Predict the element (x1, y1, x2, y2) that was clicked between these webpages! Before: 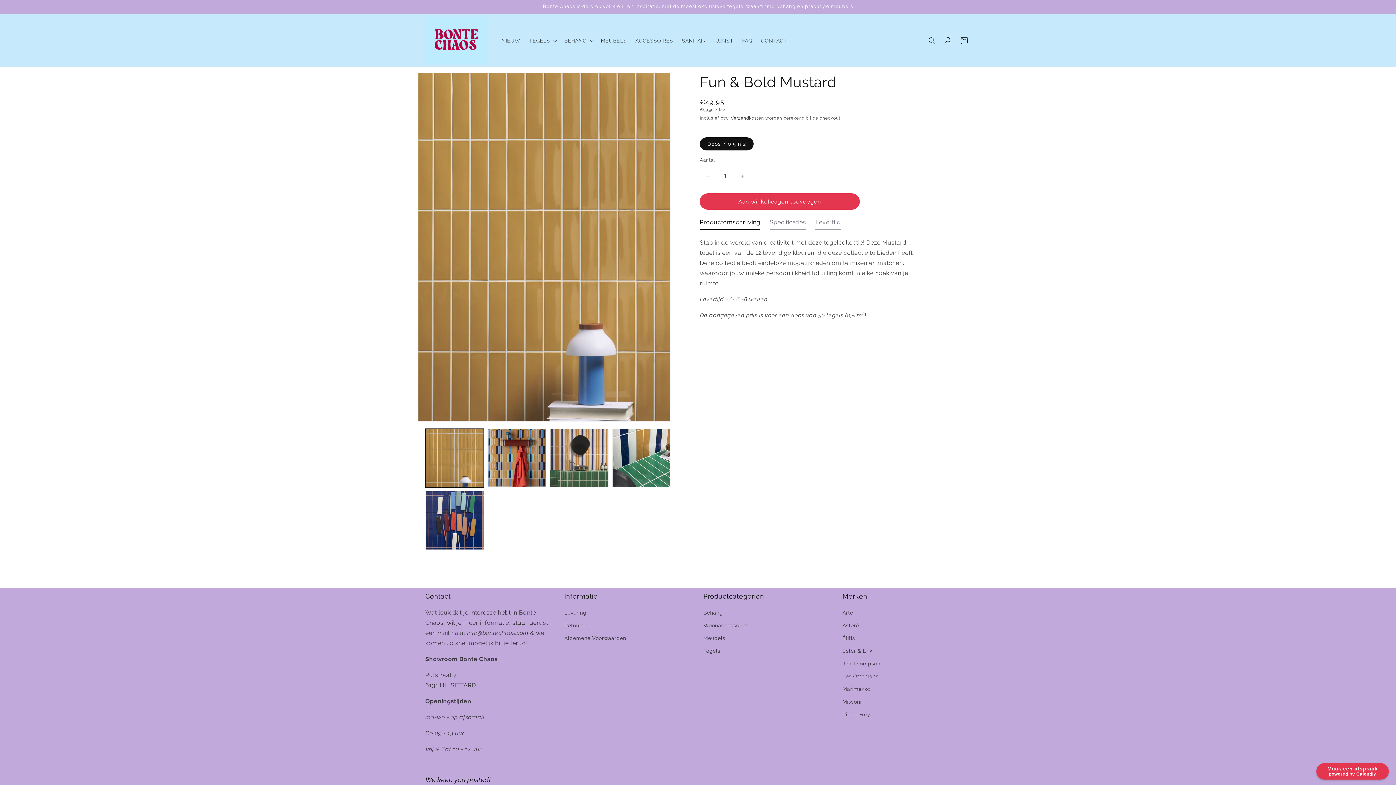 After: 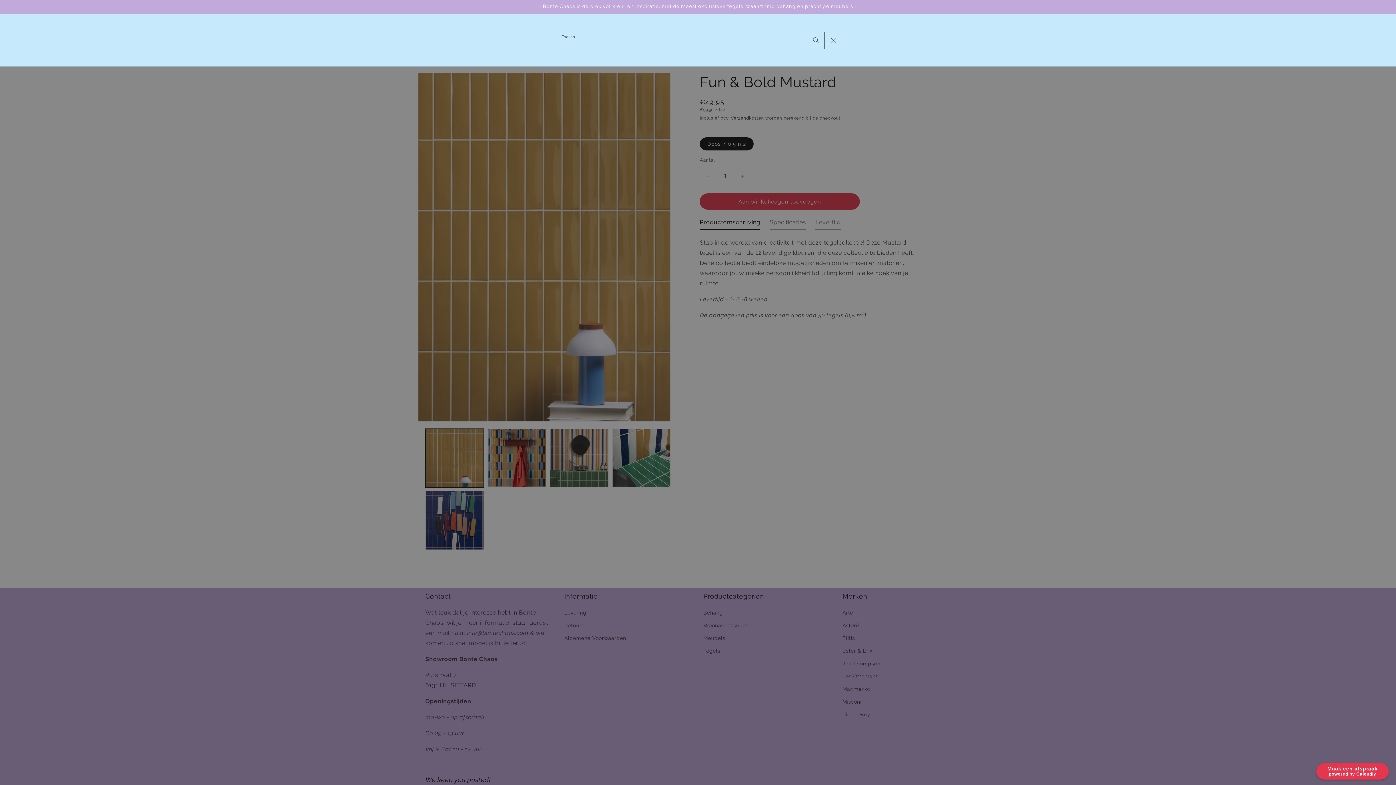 Action: bbox: (924, 32, 940, 48) label: Zoeken